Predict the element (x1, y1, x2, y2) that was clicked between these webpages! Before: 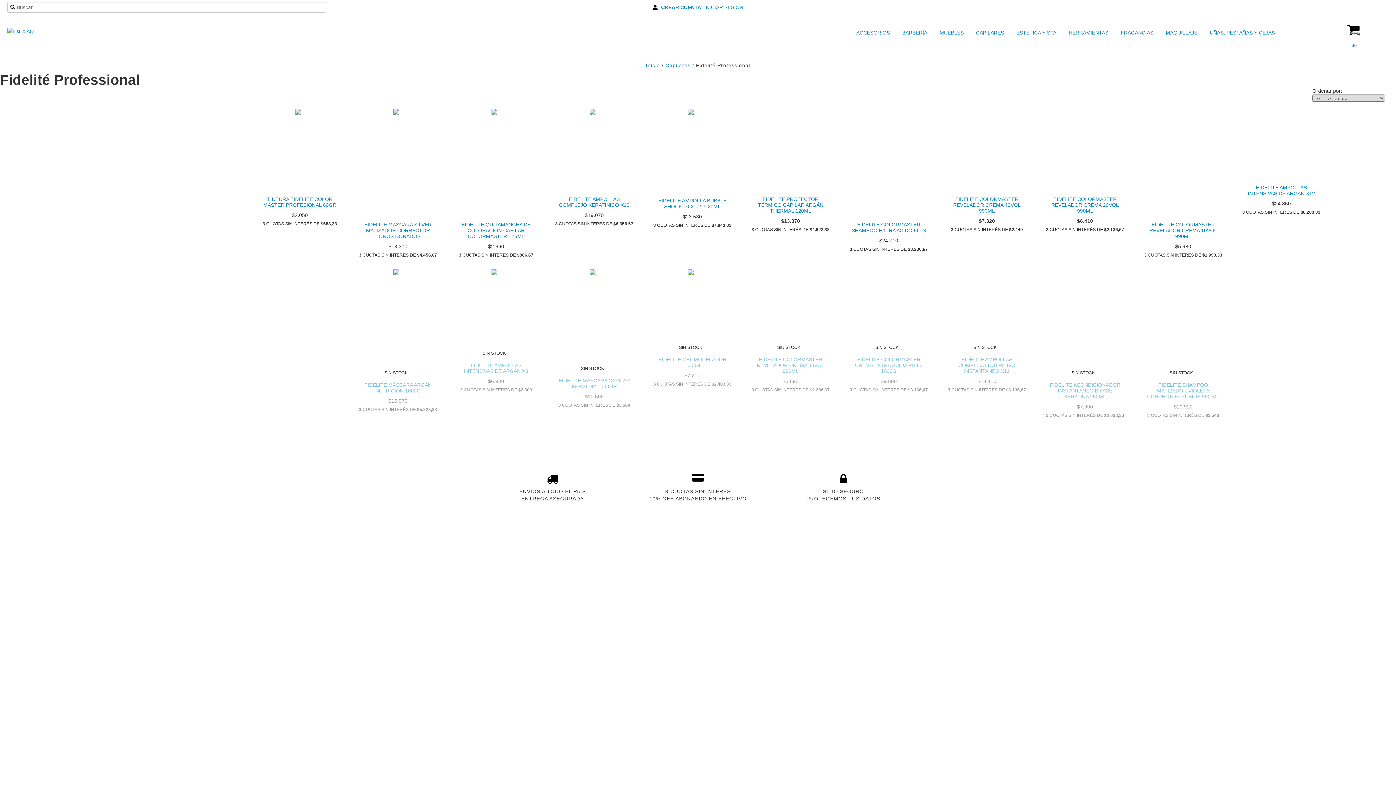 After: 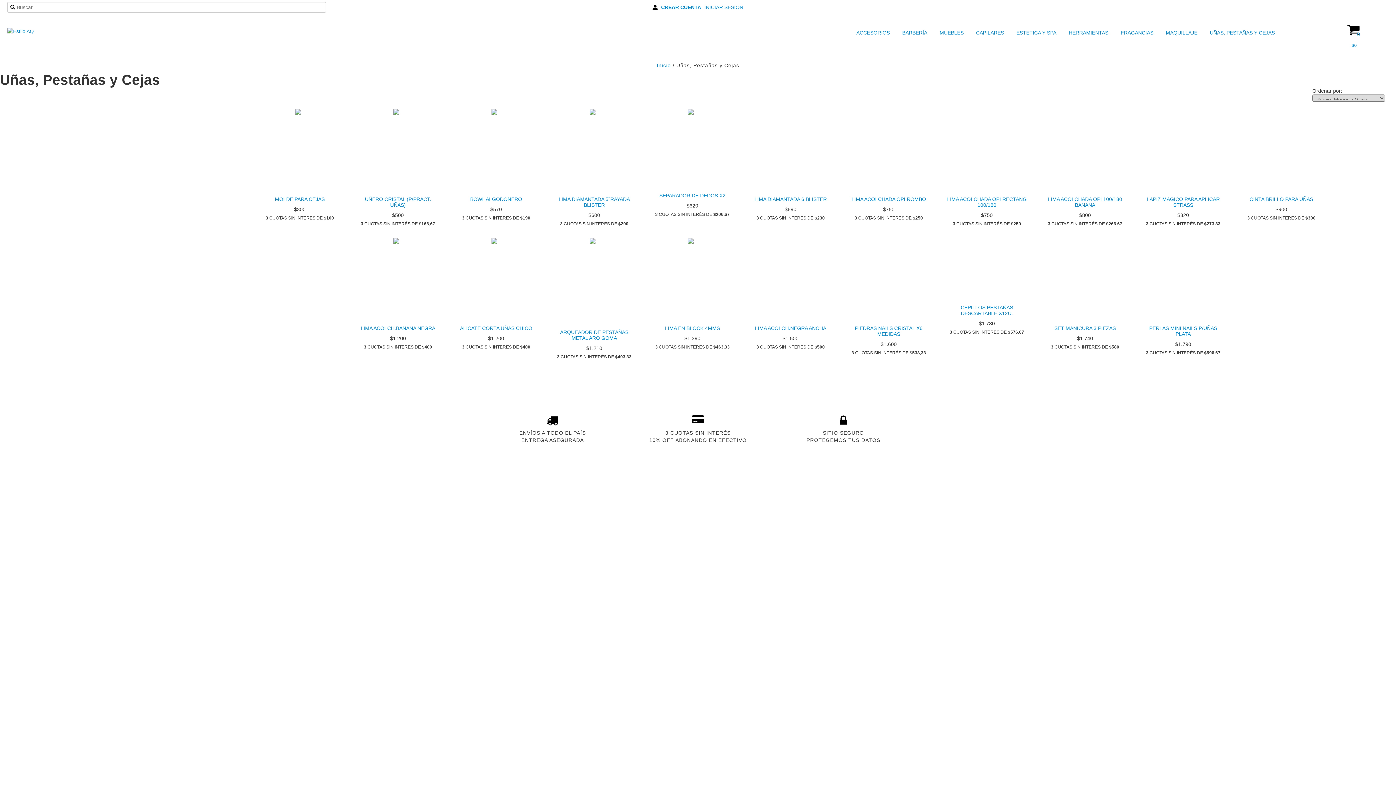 Action: bbox: (1201, 27, 1277, 38) label:  UÑAS, PESTAÑAS Y CEJAS